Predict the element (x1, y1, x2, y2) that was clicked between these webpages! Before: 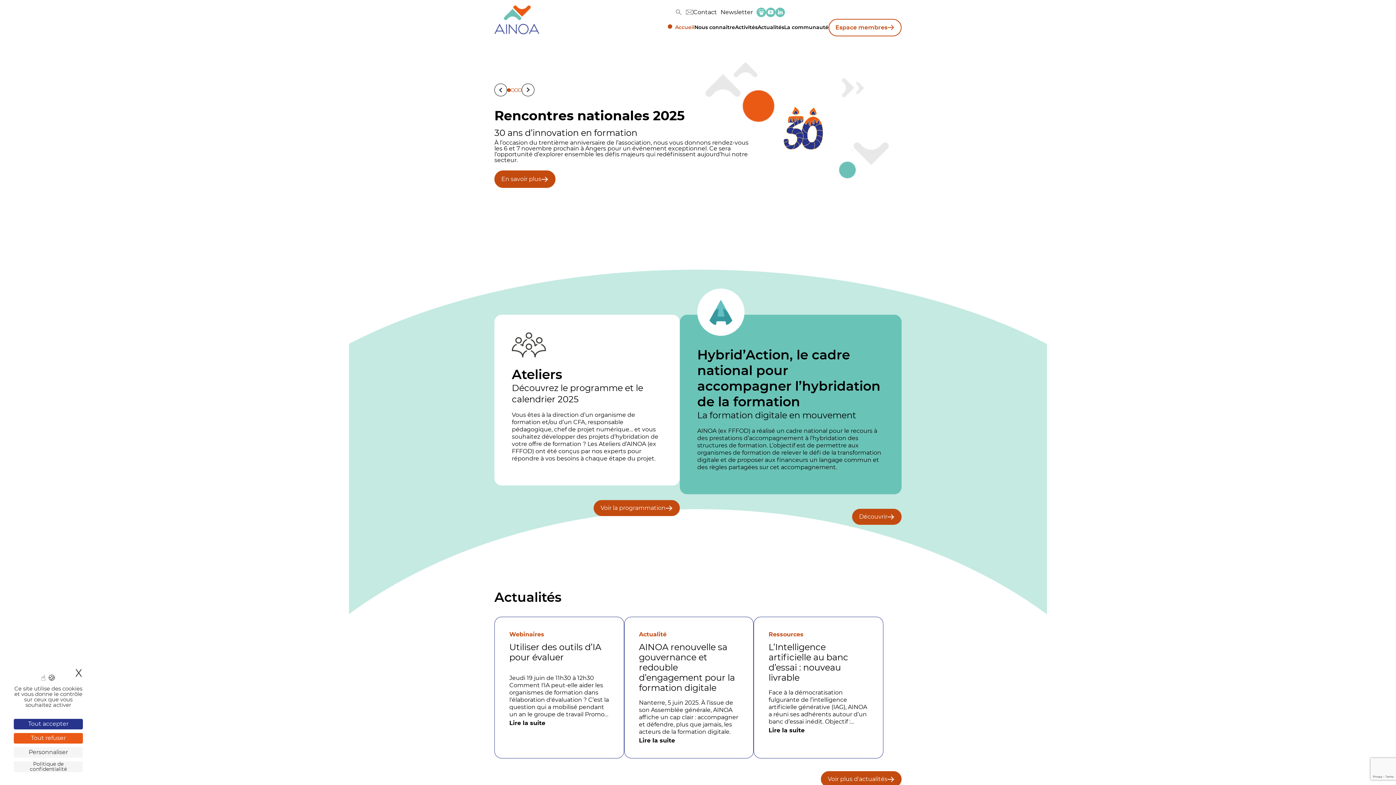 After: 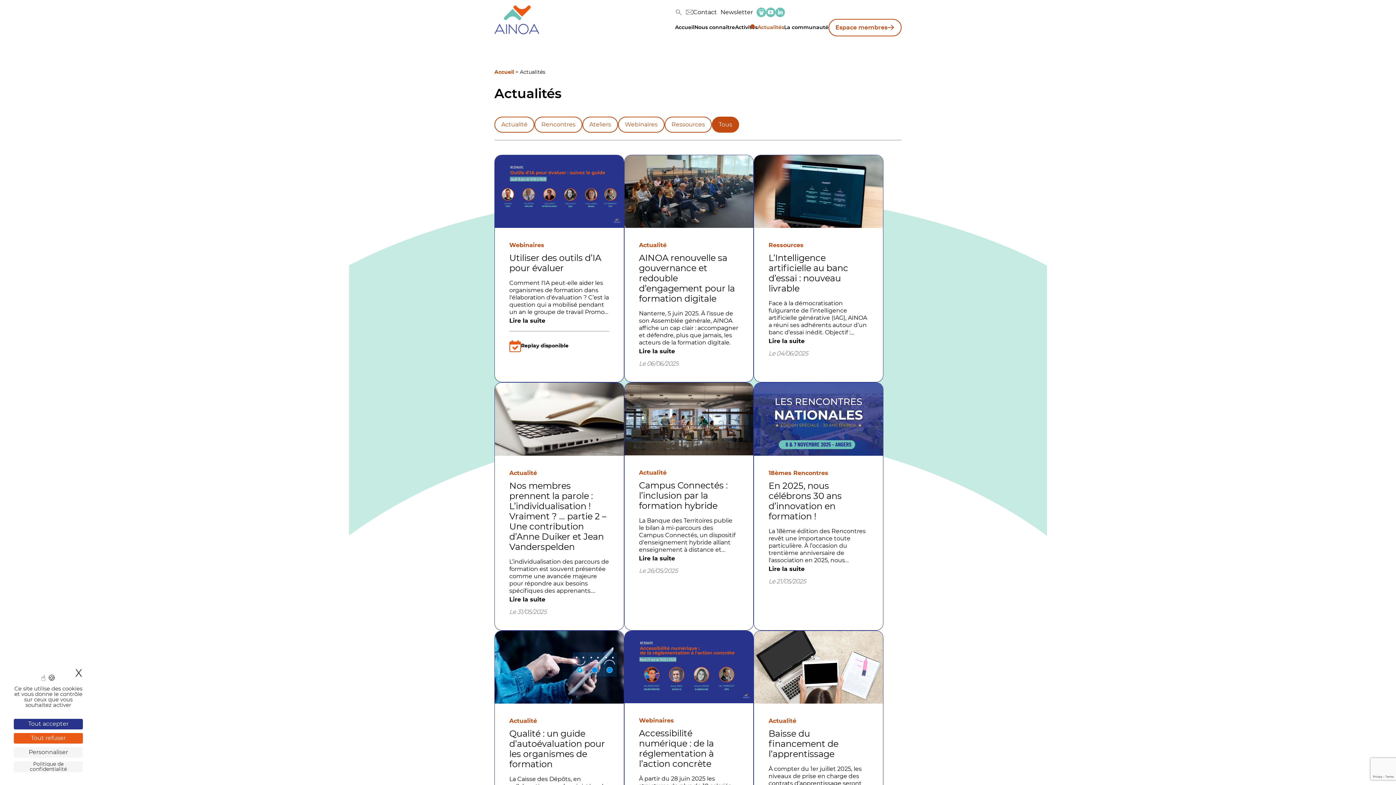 Action: label: Actualités bbox: (757, 24, 784, 30)